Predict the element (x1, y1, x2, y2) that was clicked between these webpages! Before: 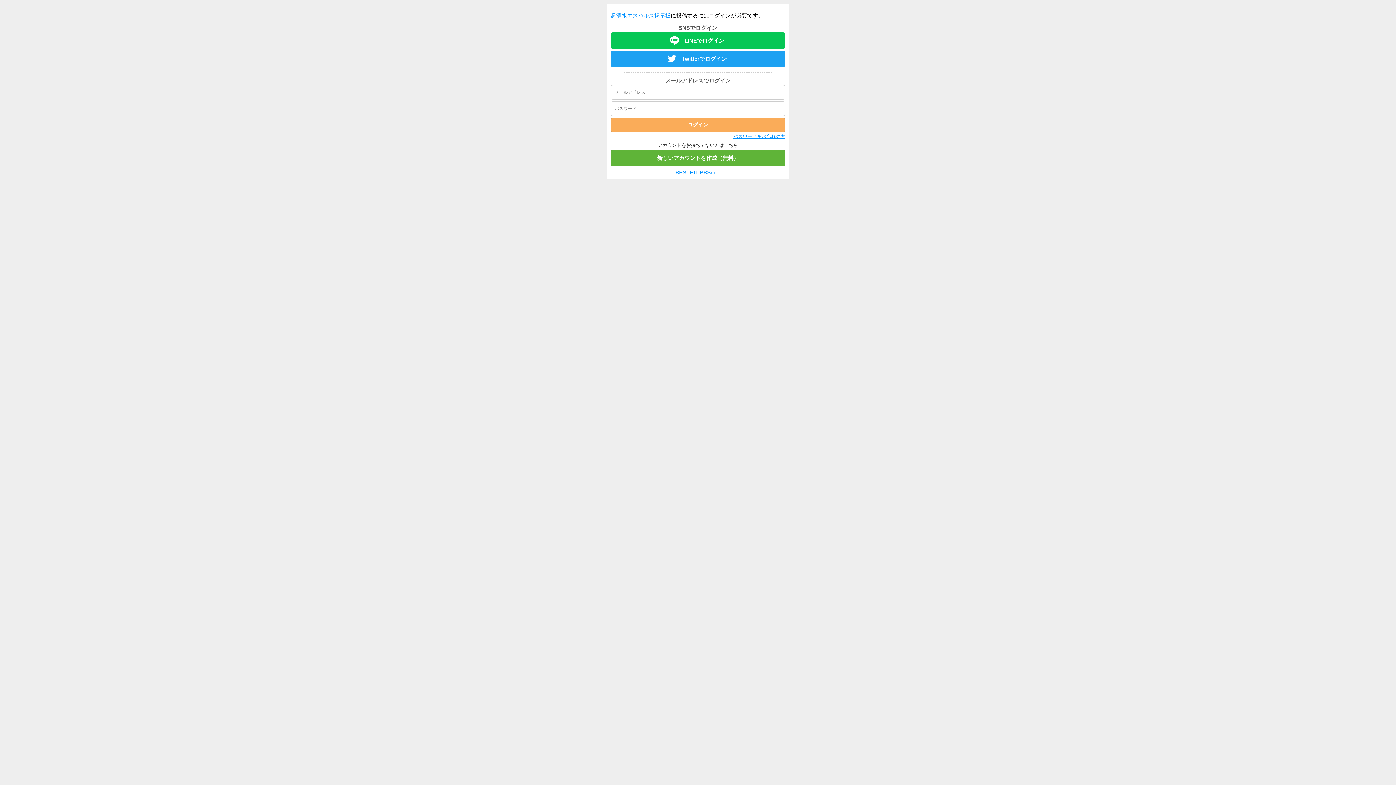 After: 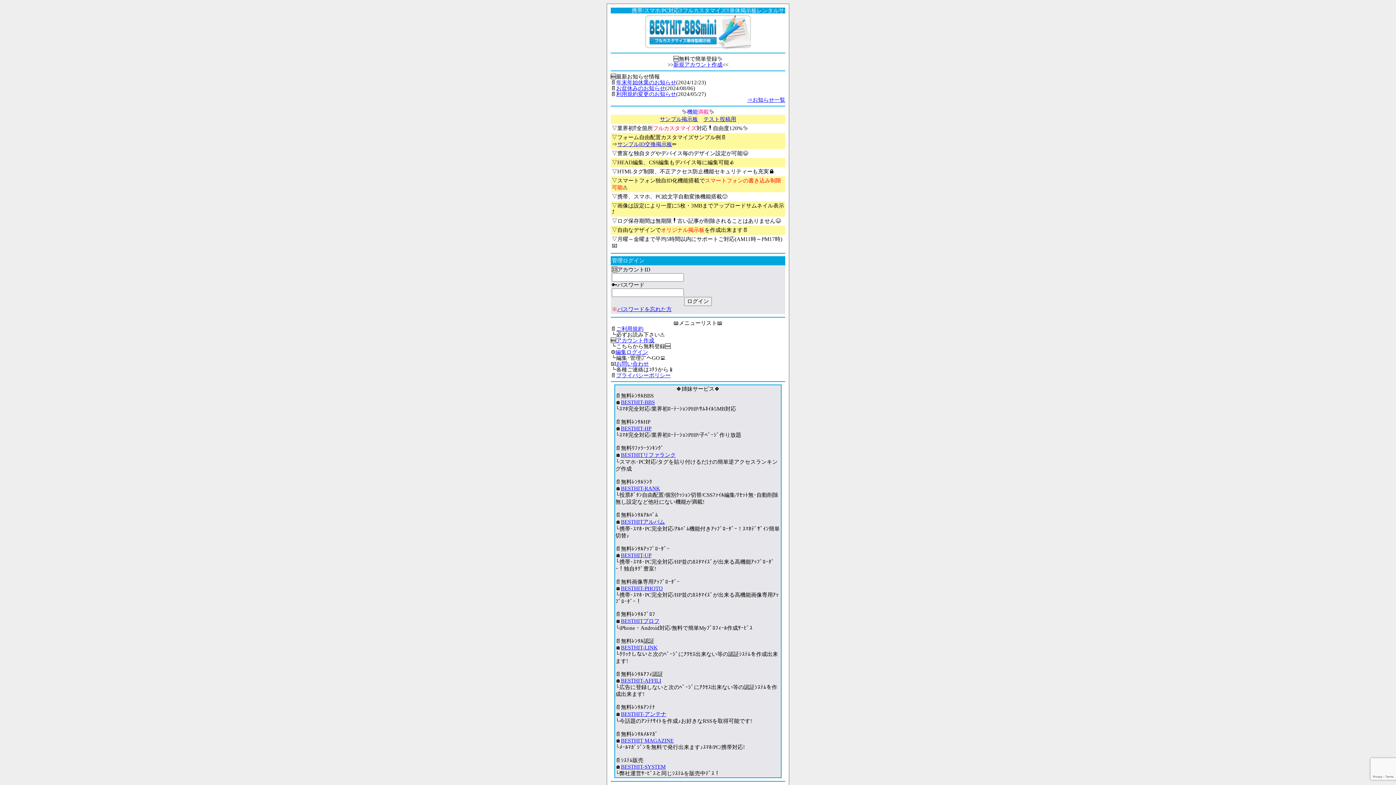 Action: label: BESTHIT-BBSmini bbox: (675, 169, 720, 175)